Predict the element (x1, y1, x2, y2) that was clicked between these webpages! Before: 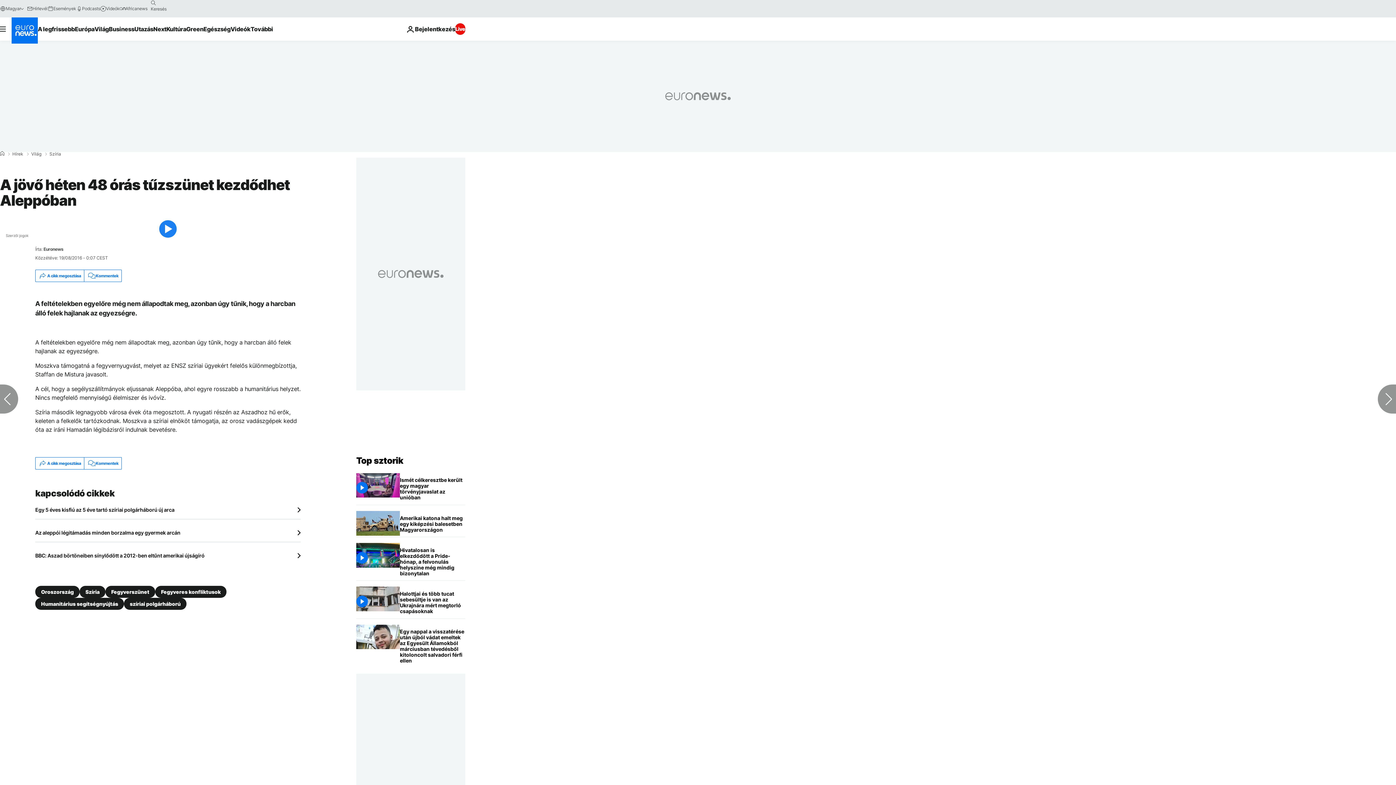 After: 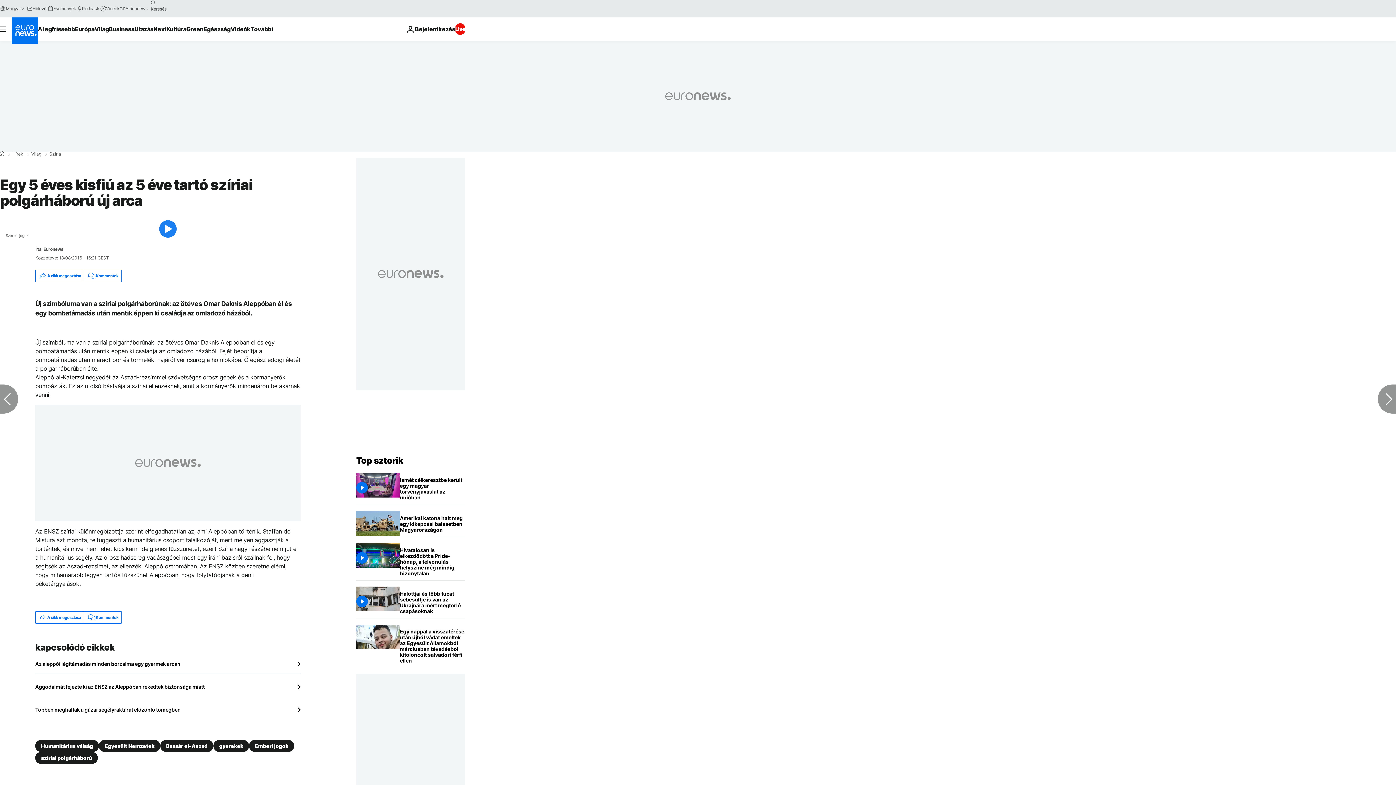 Action: bbox: (35, 506, 300, 513) label: Egy 5 éves kisfiú az 5 éve tartó szíriai polgárháború új arca